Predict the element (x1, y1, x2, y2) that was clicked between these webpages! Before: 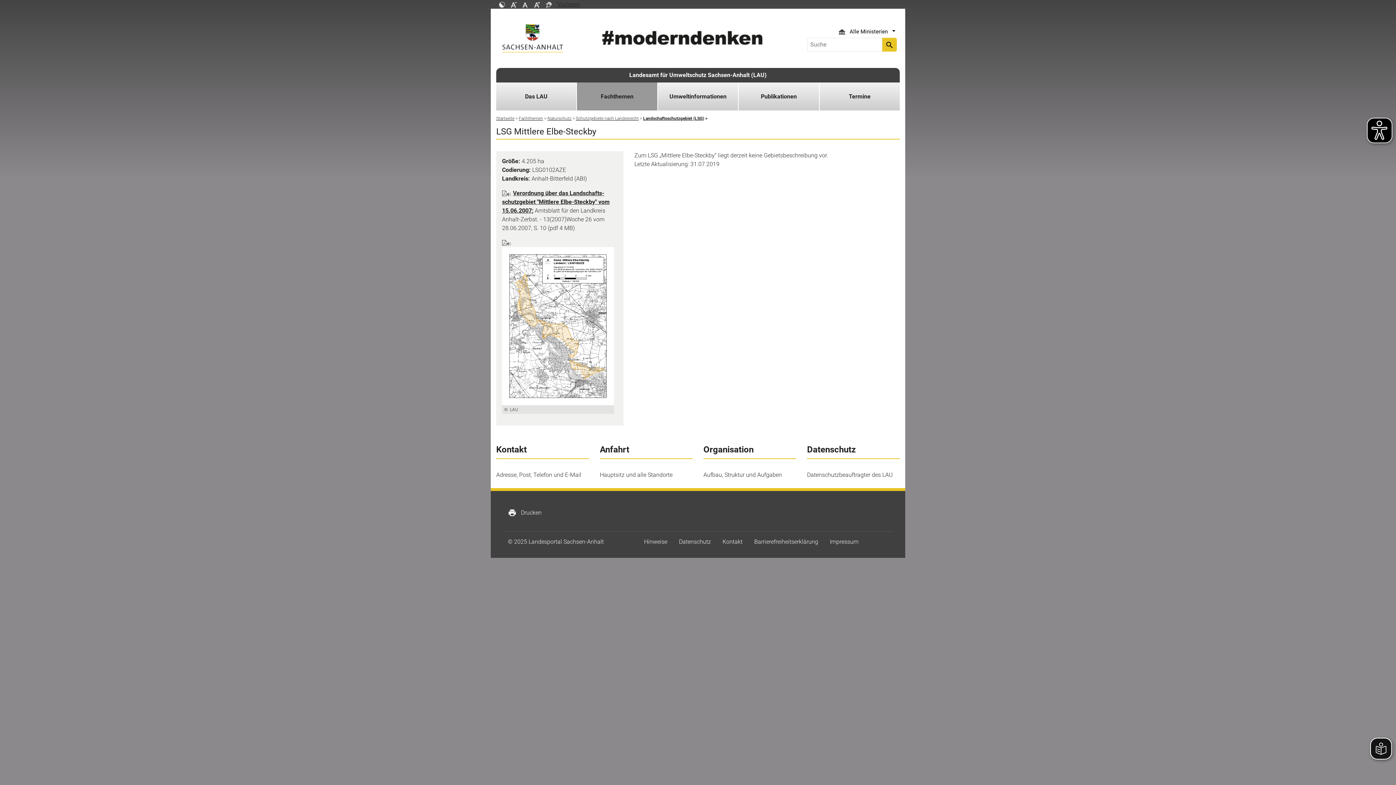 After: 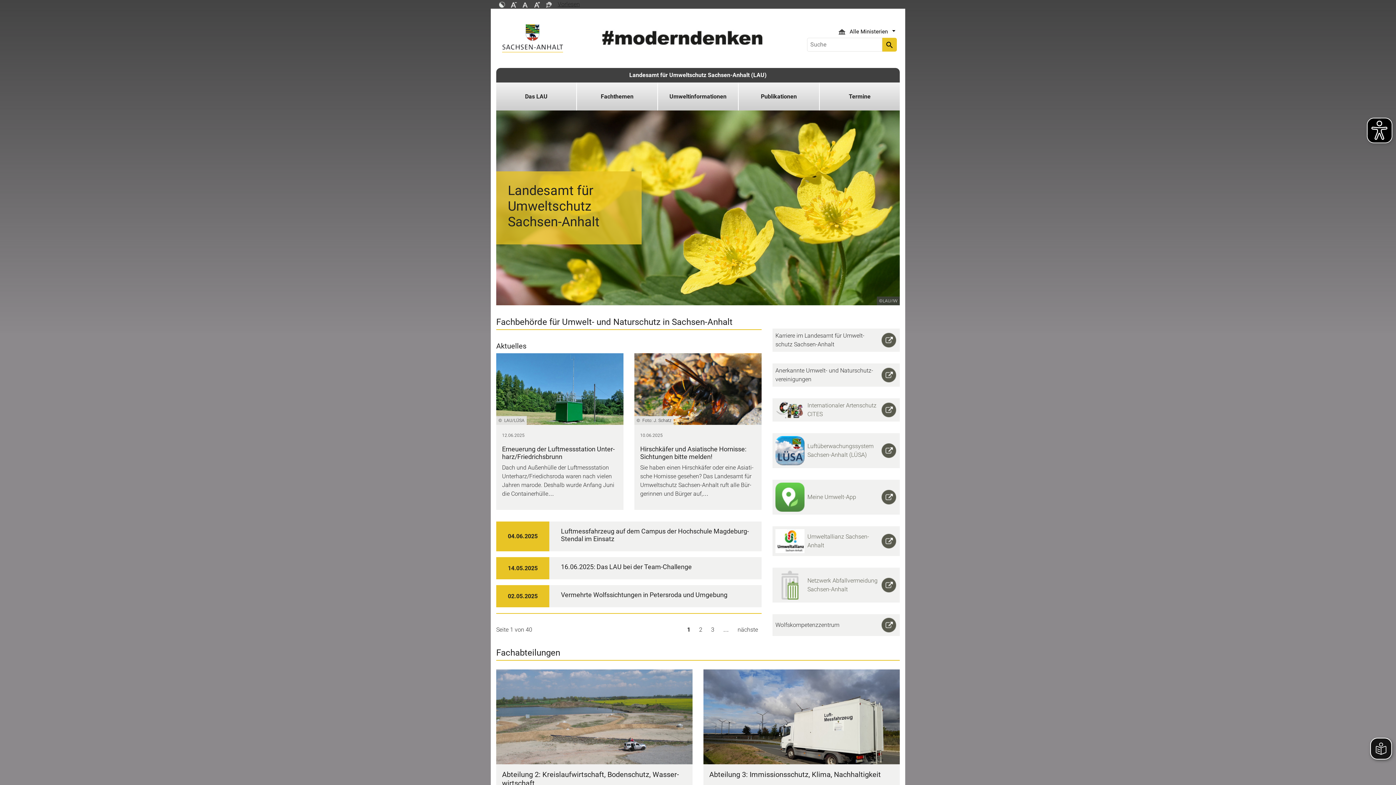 Action: bbox: (629, 71, 766, 78) label: Landesamt für Umweltschutz Sachsen-Anhalt (LAU)